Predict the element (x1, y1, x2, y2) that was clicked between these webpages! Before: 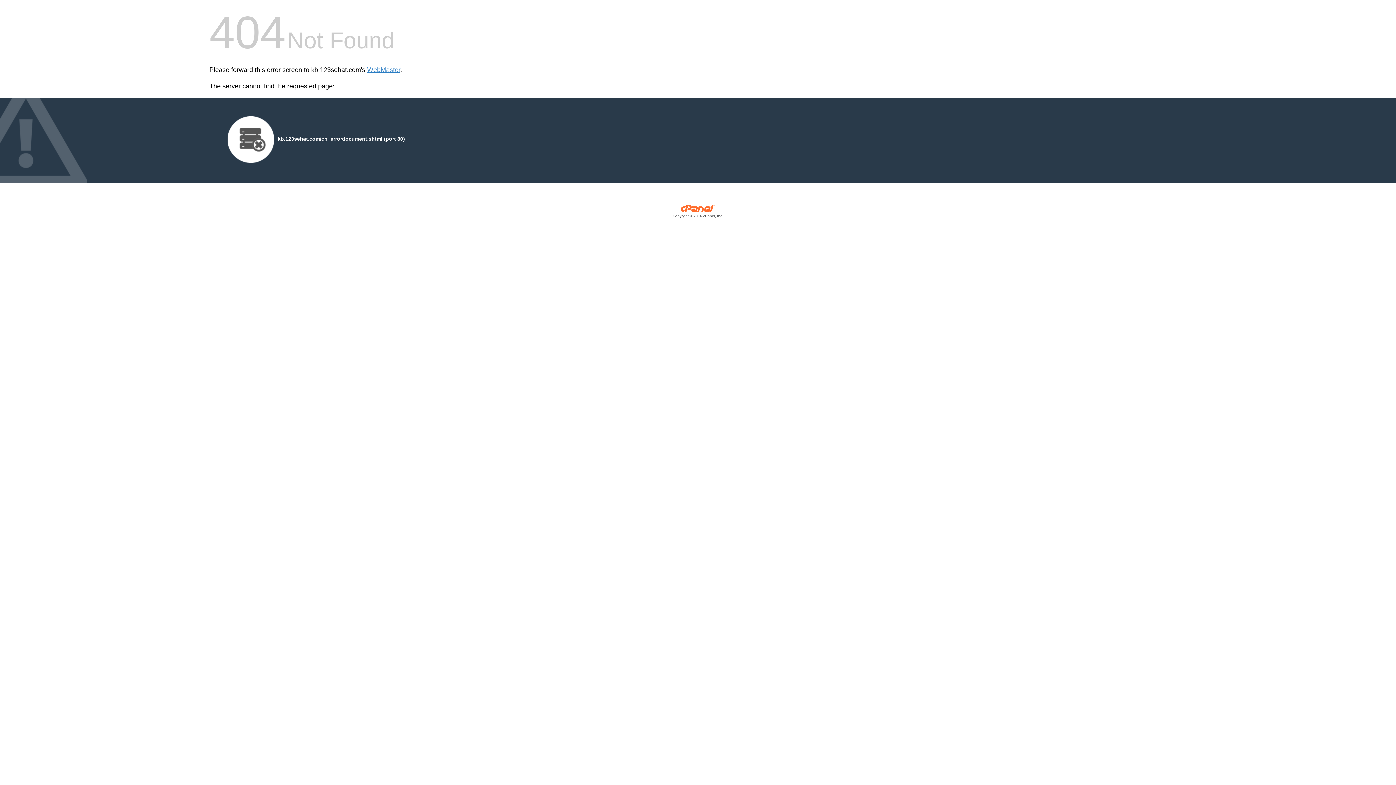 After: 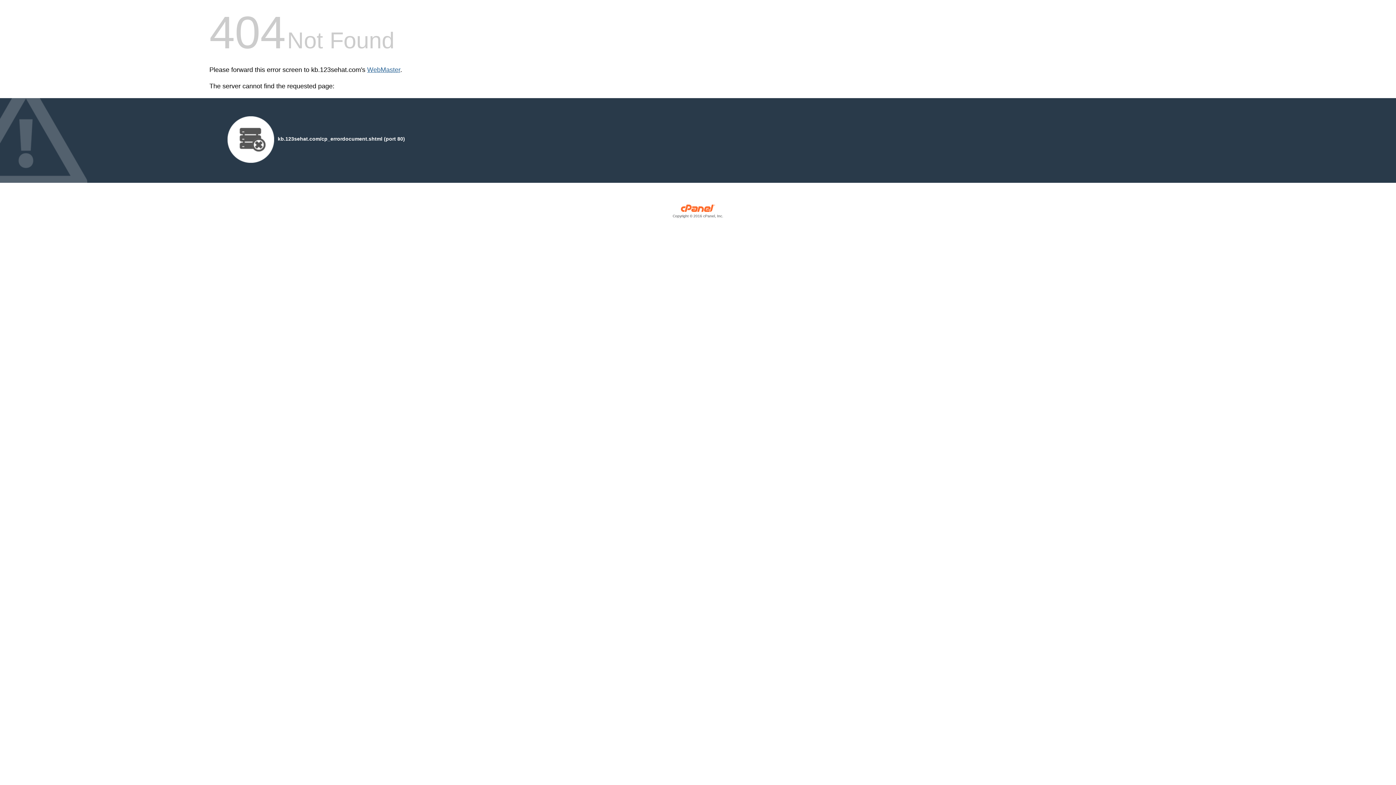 Action: bbox: (367, 66, 400, 73) label: WebMaster